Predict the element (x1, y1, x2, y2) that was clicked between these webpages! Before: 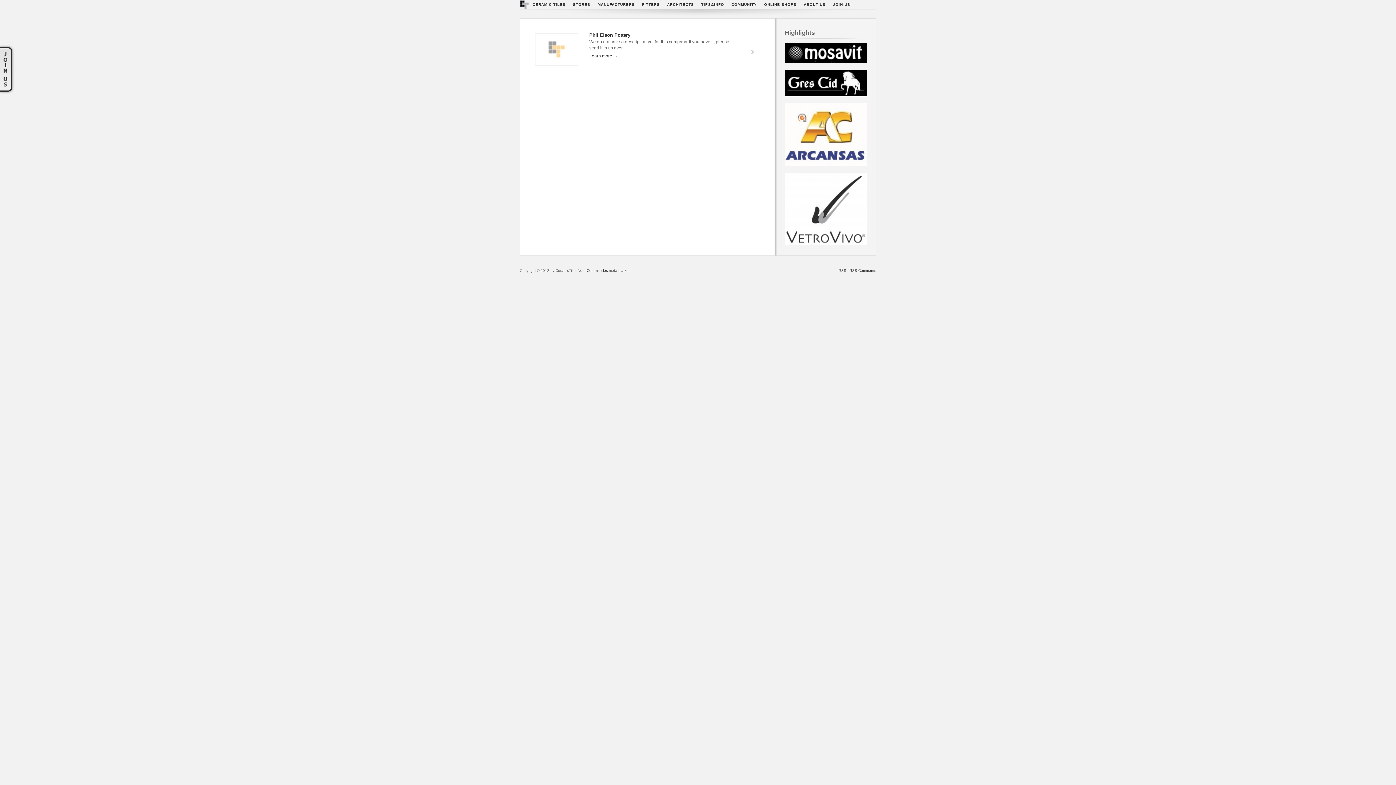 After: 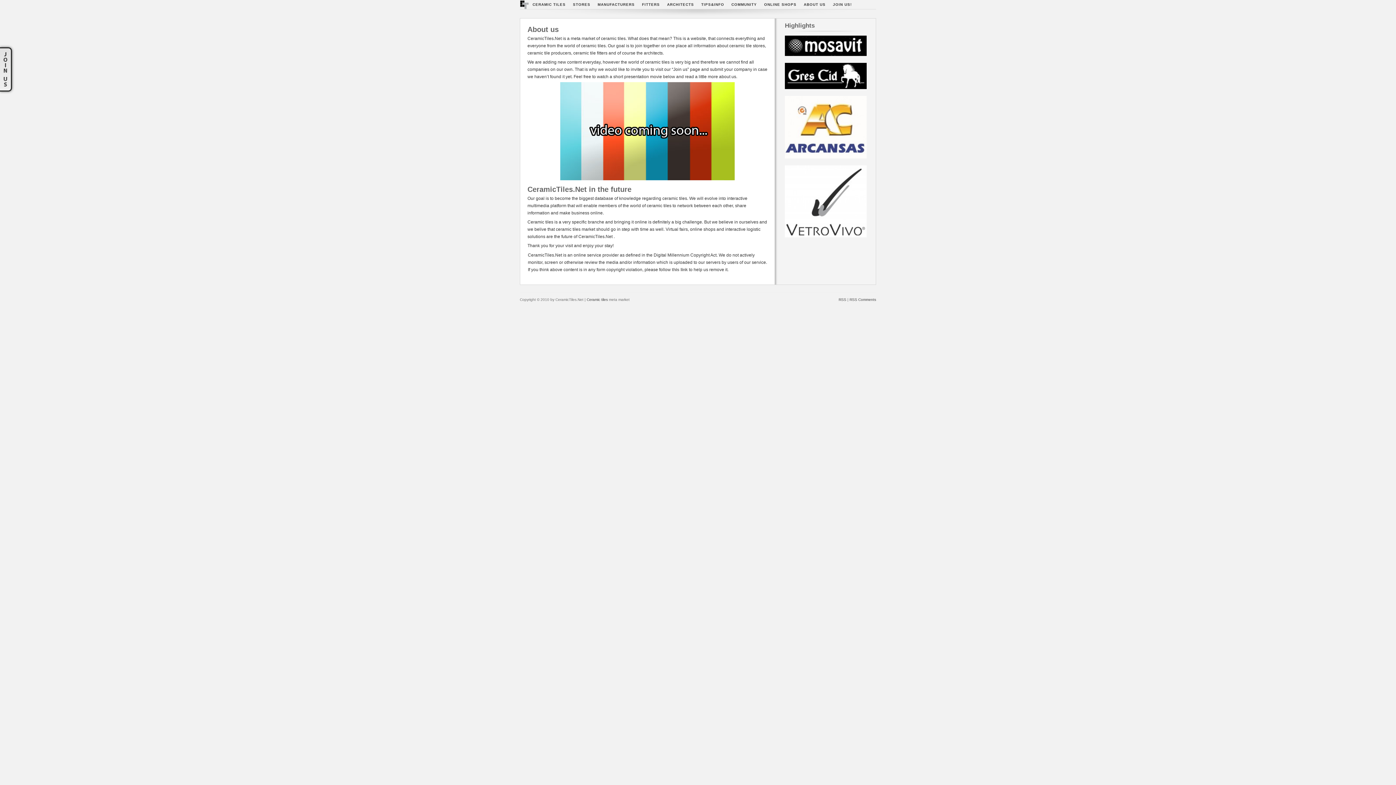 Action: bbox: (800, 0, 829, 9) label: ABOUT US